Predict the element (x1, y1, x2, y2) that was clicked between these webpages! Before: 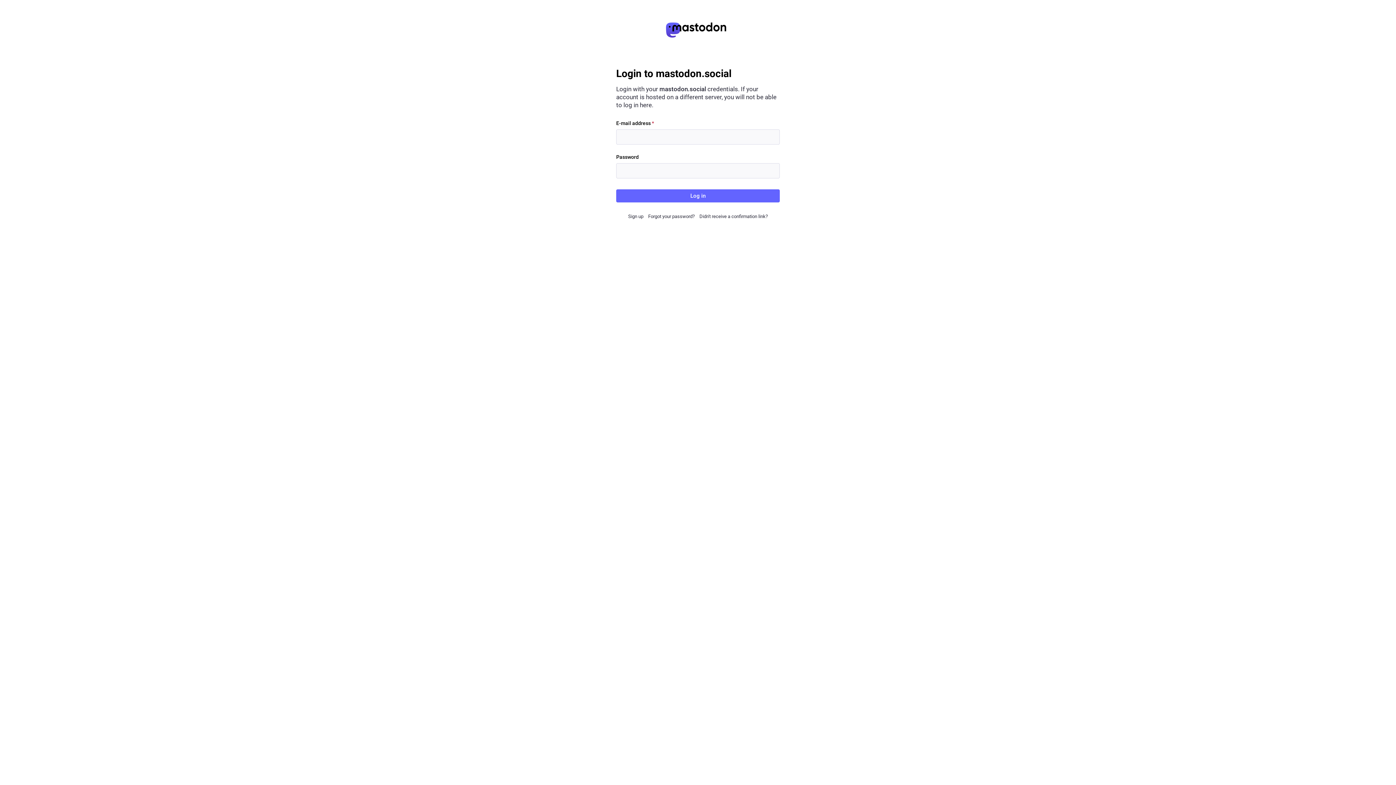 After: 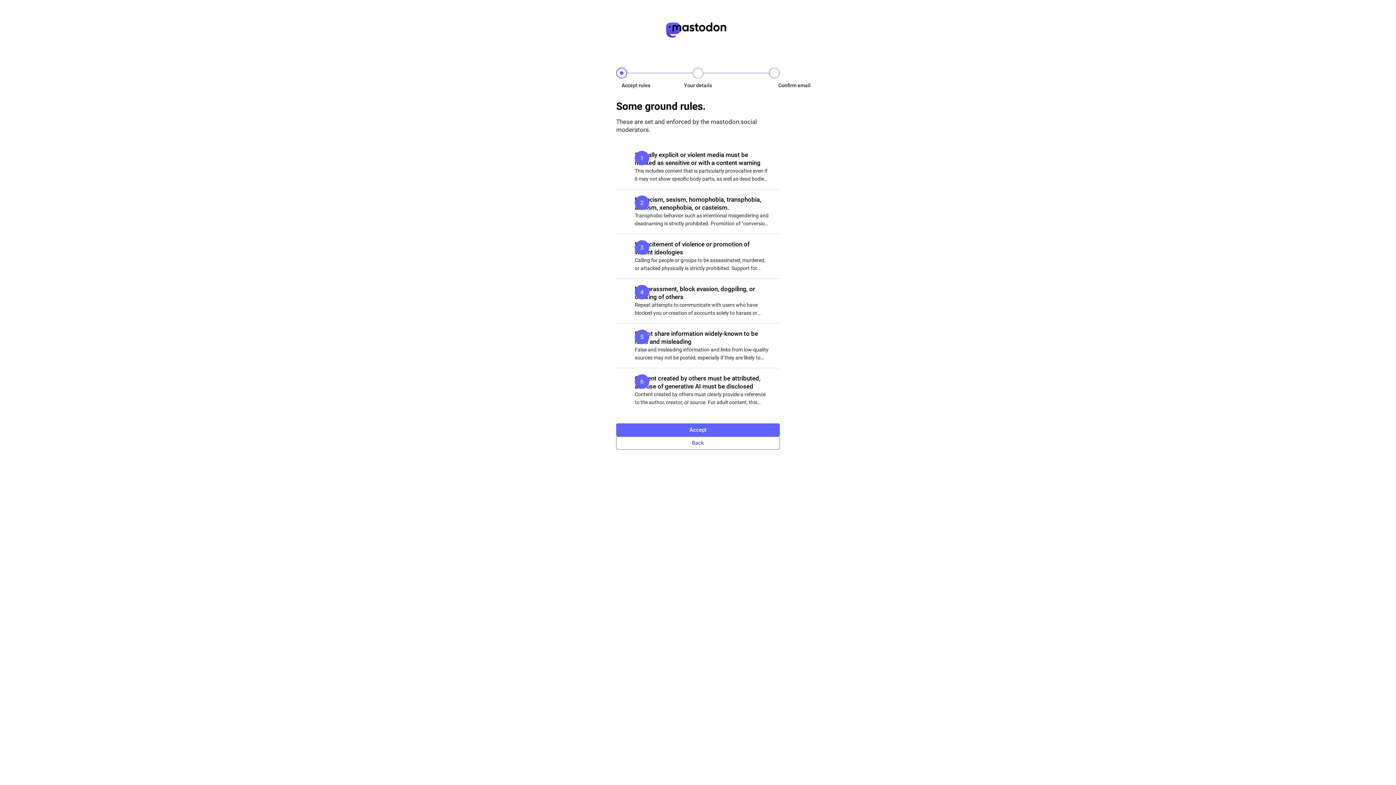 Action: bbox: (628, 213, 643, 219) label: Sign up